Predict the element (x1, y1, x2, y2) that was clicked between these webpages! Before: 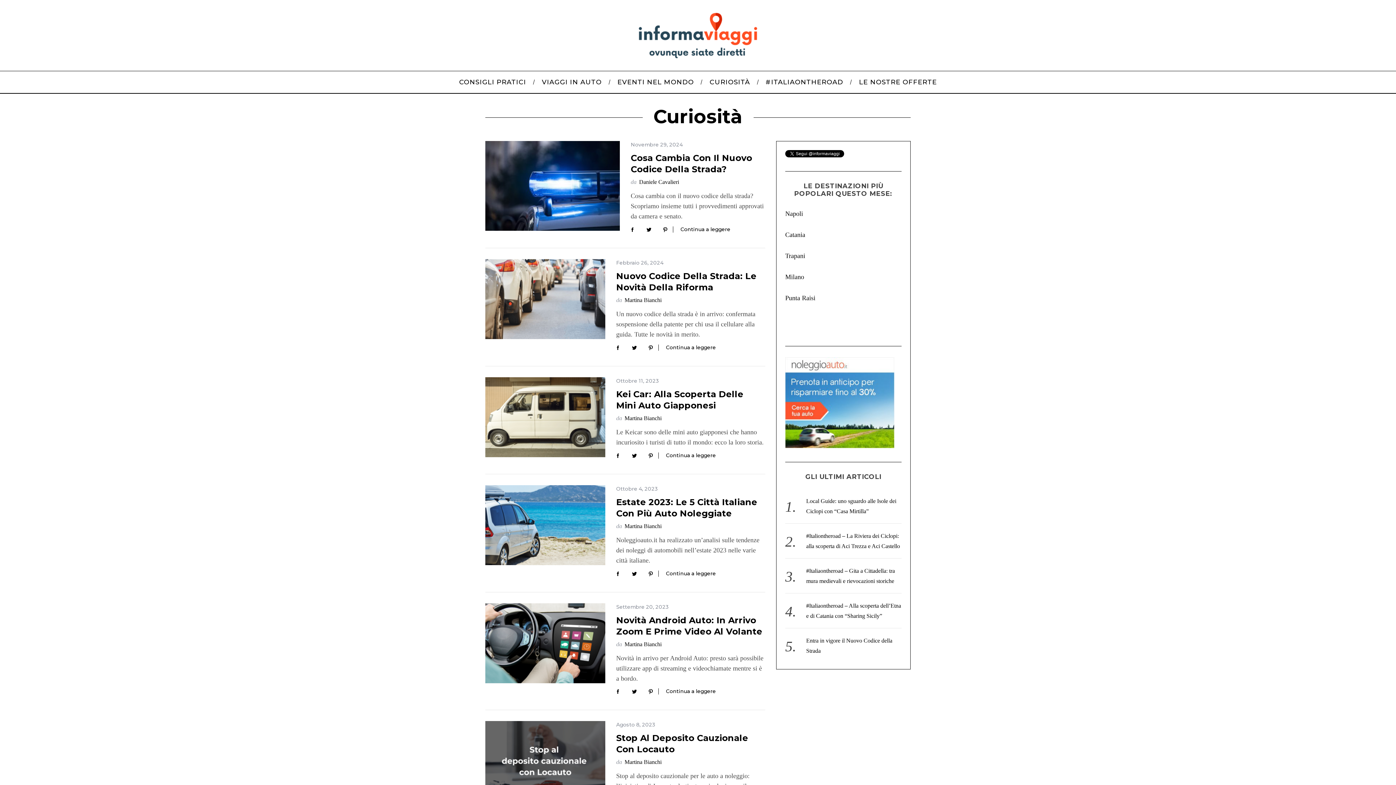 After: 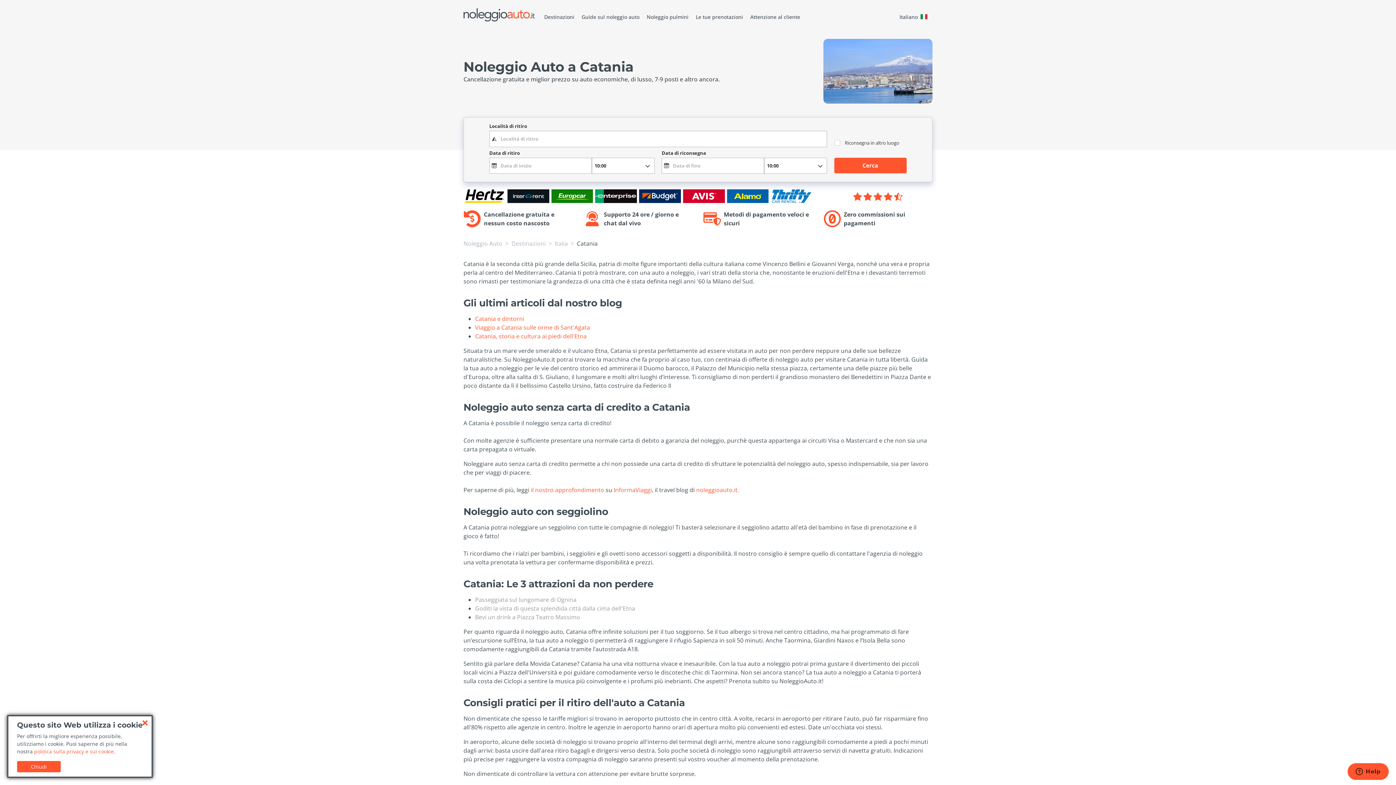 Action: label: Catania bbox: (785, 231, 805, 238)